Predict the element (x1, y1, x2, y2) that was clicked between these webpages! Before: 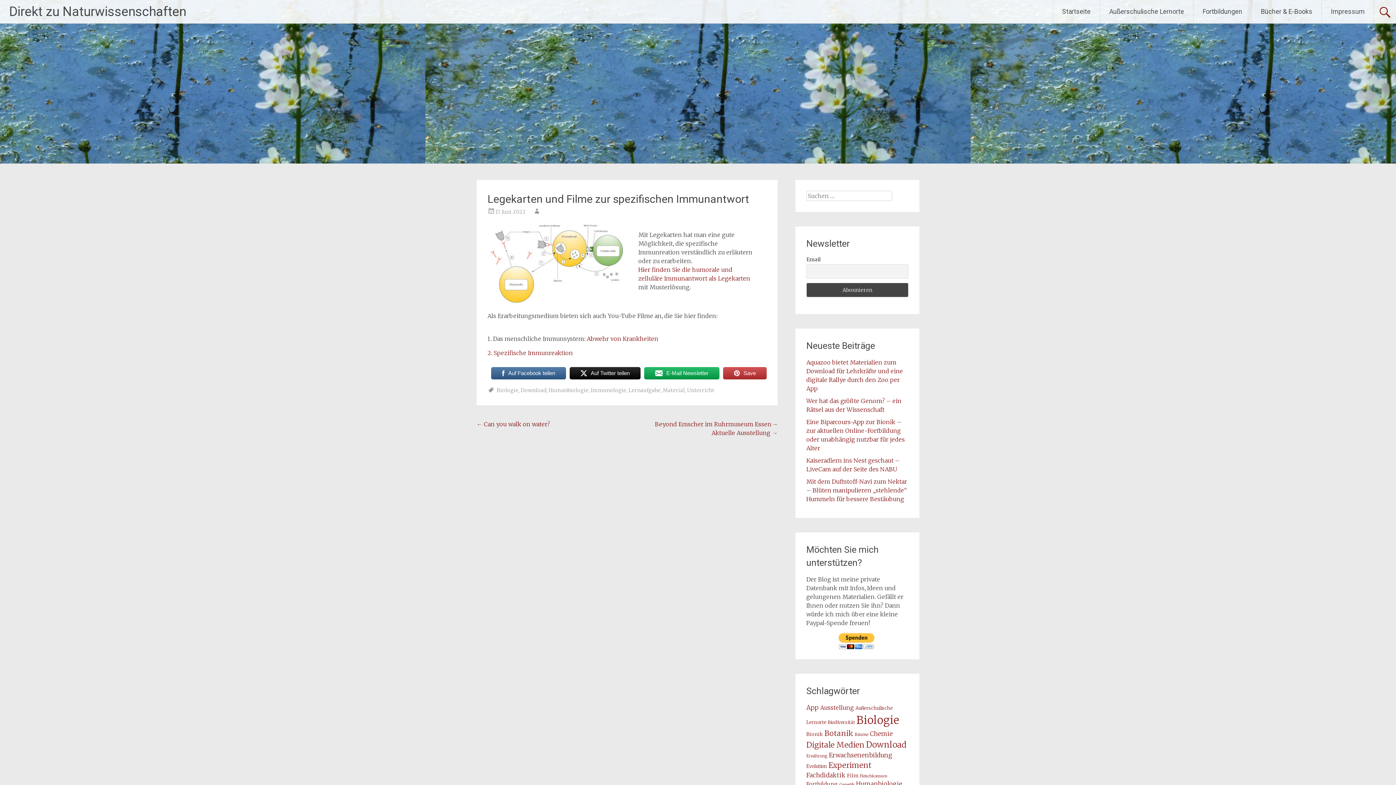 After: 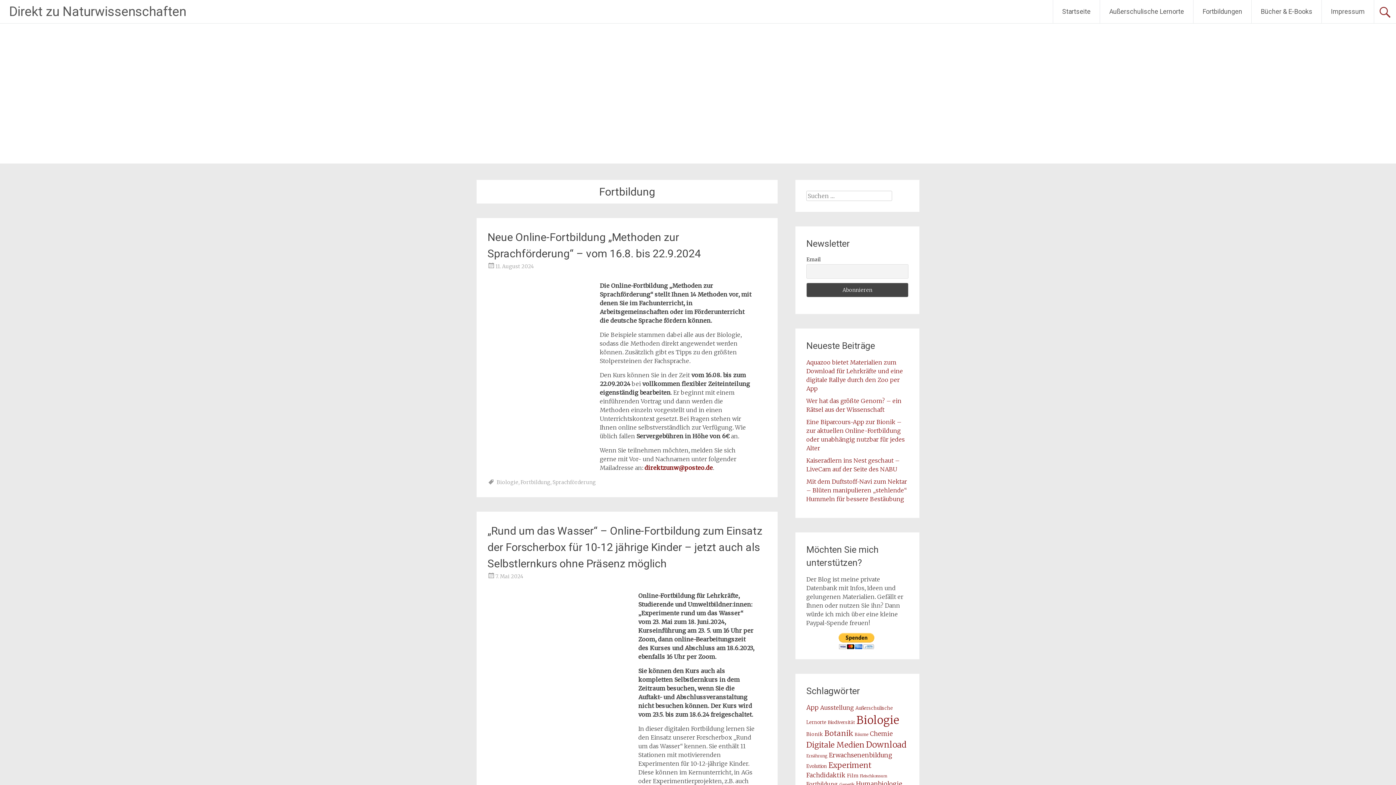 Action: label: Fortbildung (14 Einträge) bbox: (806, 781, 838, 787)